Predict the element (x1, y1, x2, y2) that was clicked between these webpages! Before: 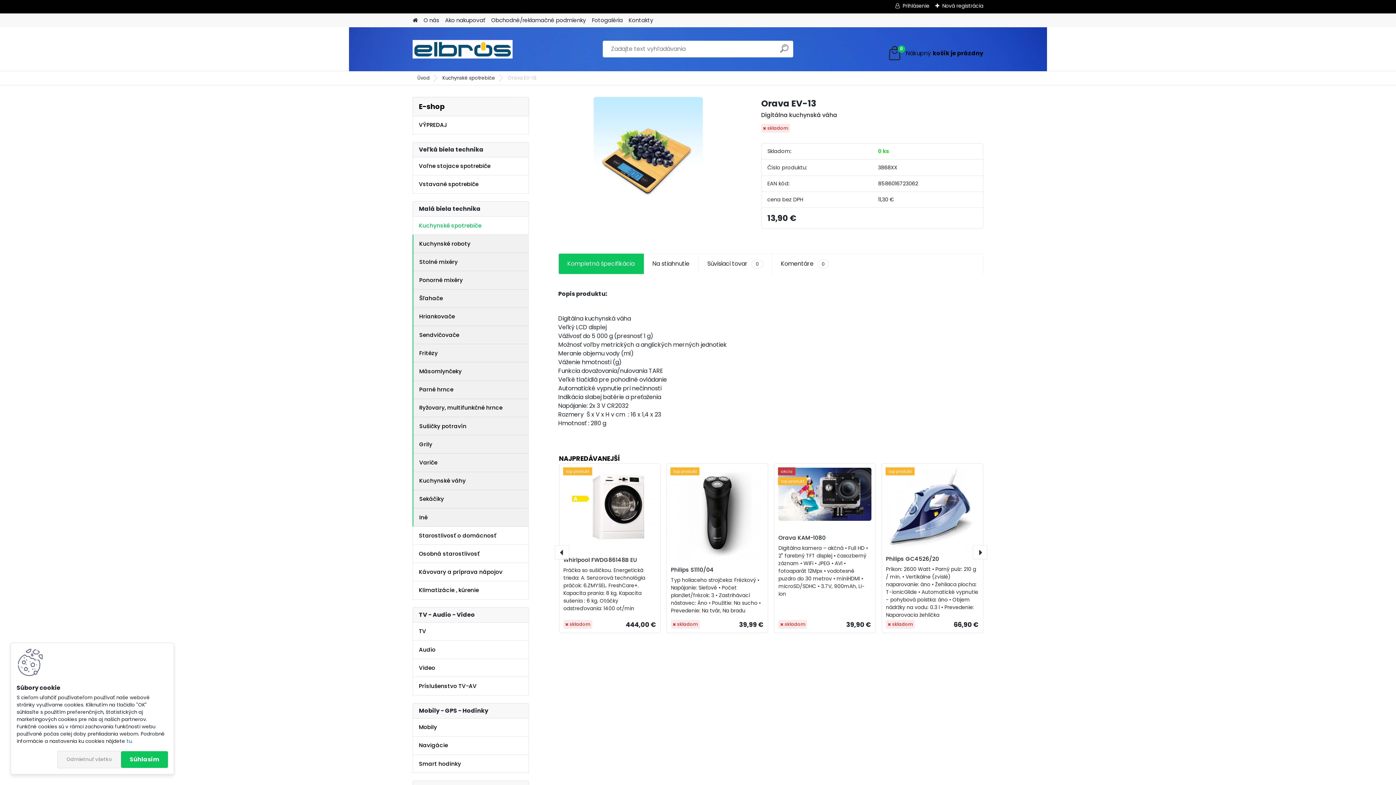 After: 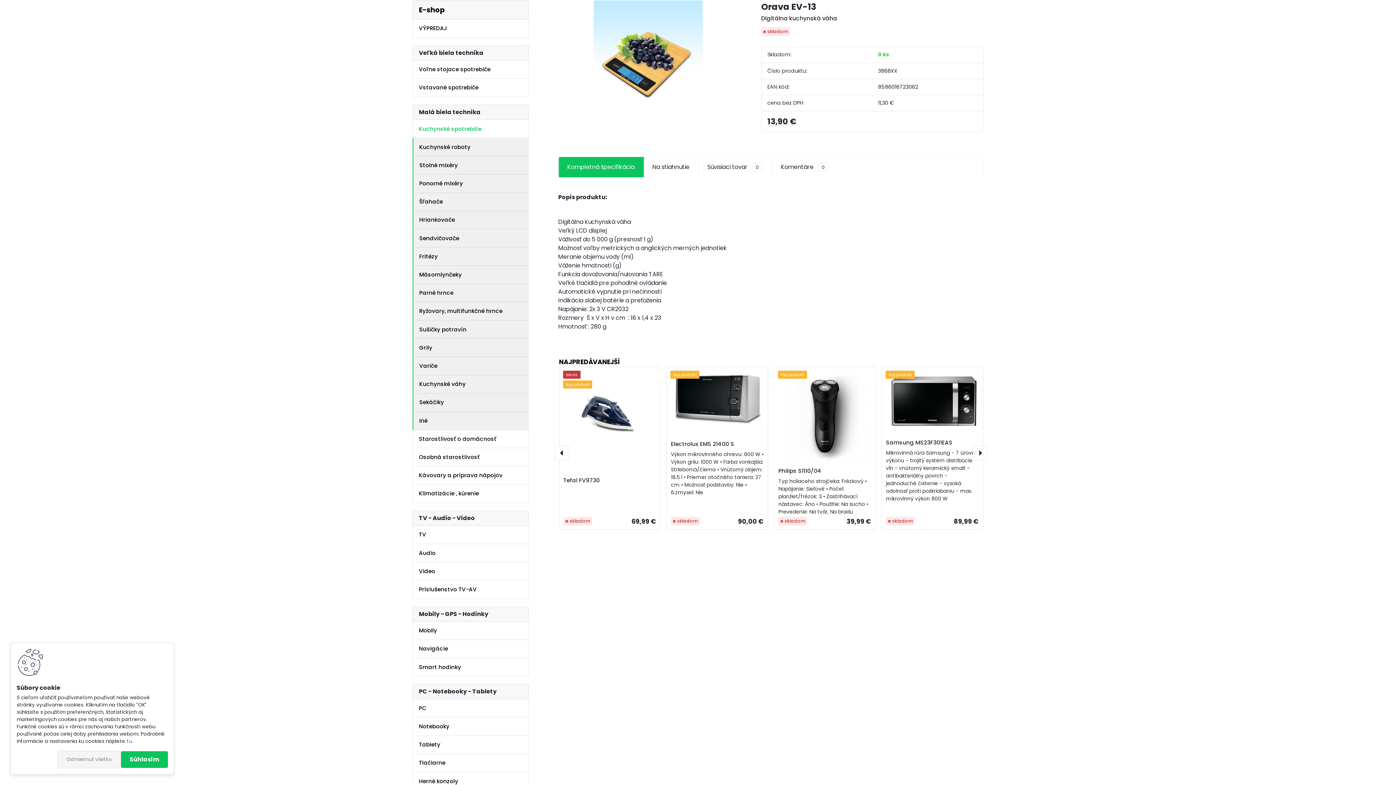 Action: bbox: (558, 253, 643, 274) label: Kompletná špecifikácia